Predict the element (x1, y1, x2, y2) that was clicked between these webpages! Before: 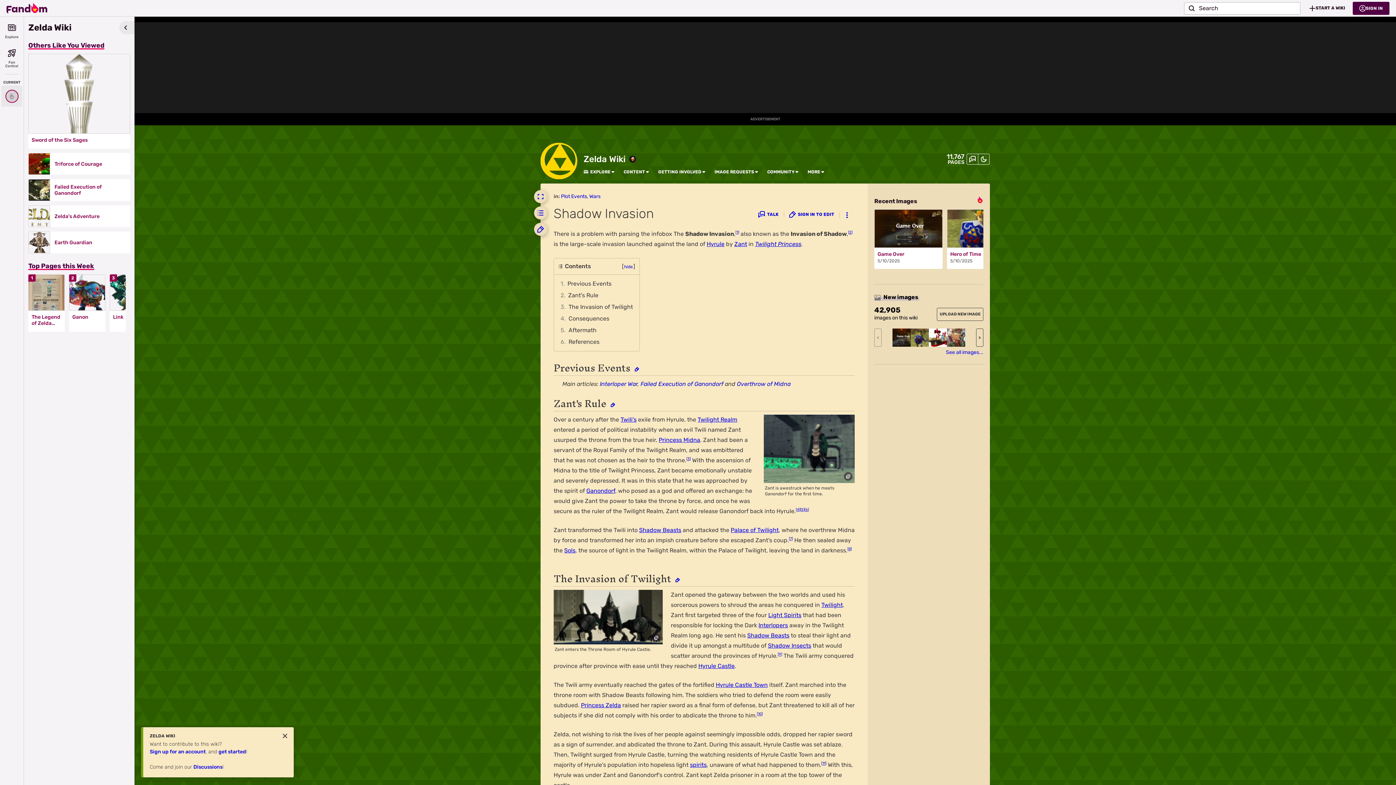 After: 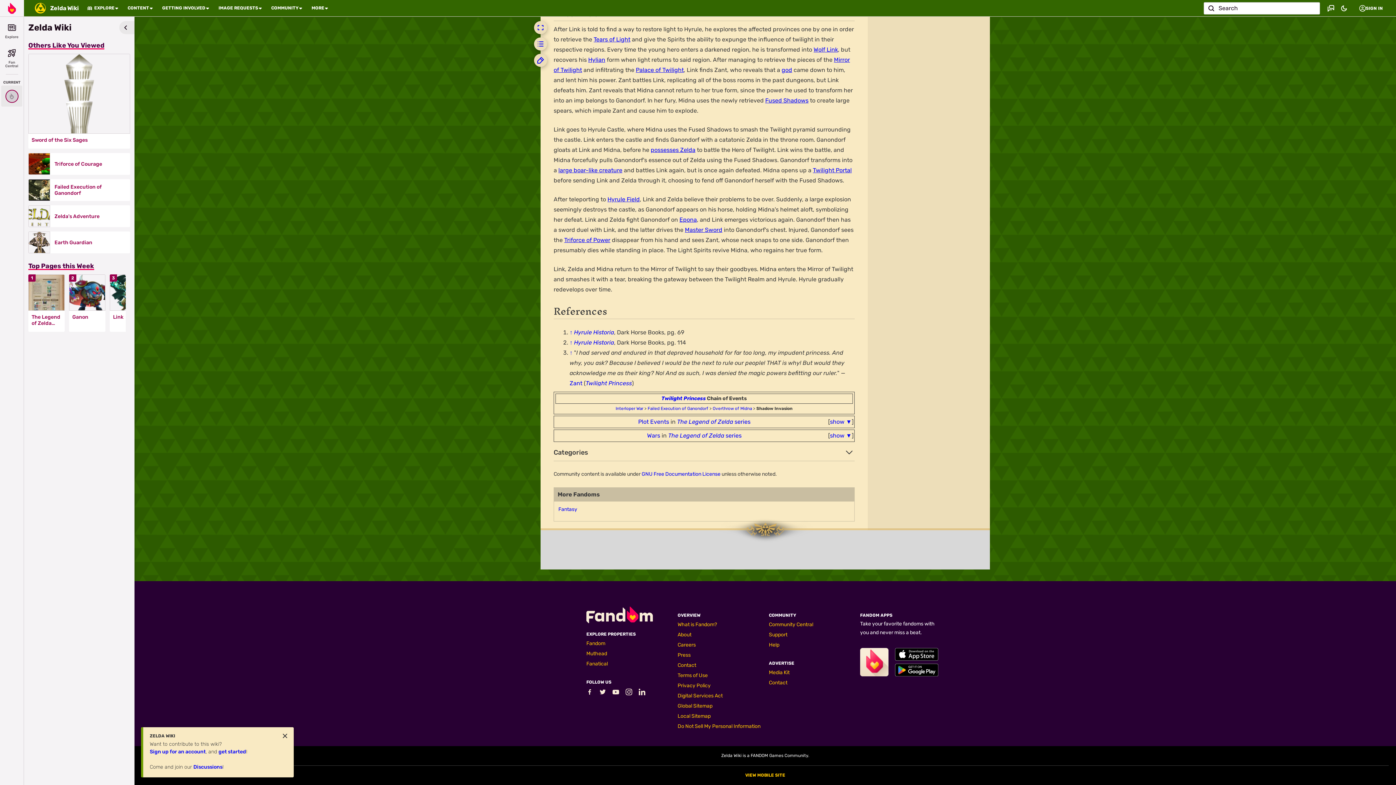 Action: label: [4] bbox: (796, 507, 800, 512)